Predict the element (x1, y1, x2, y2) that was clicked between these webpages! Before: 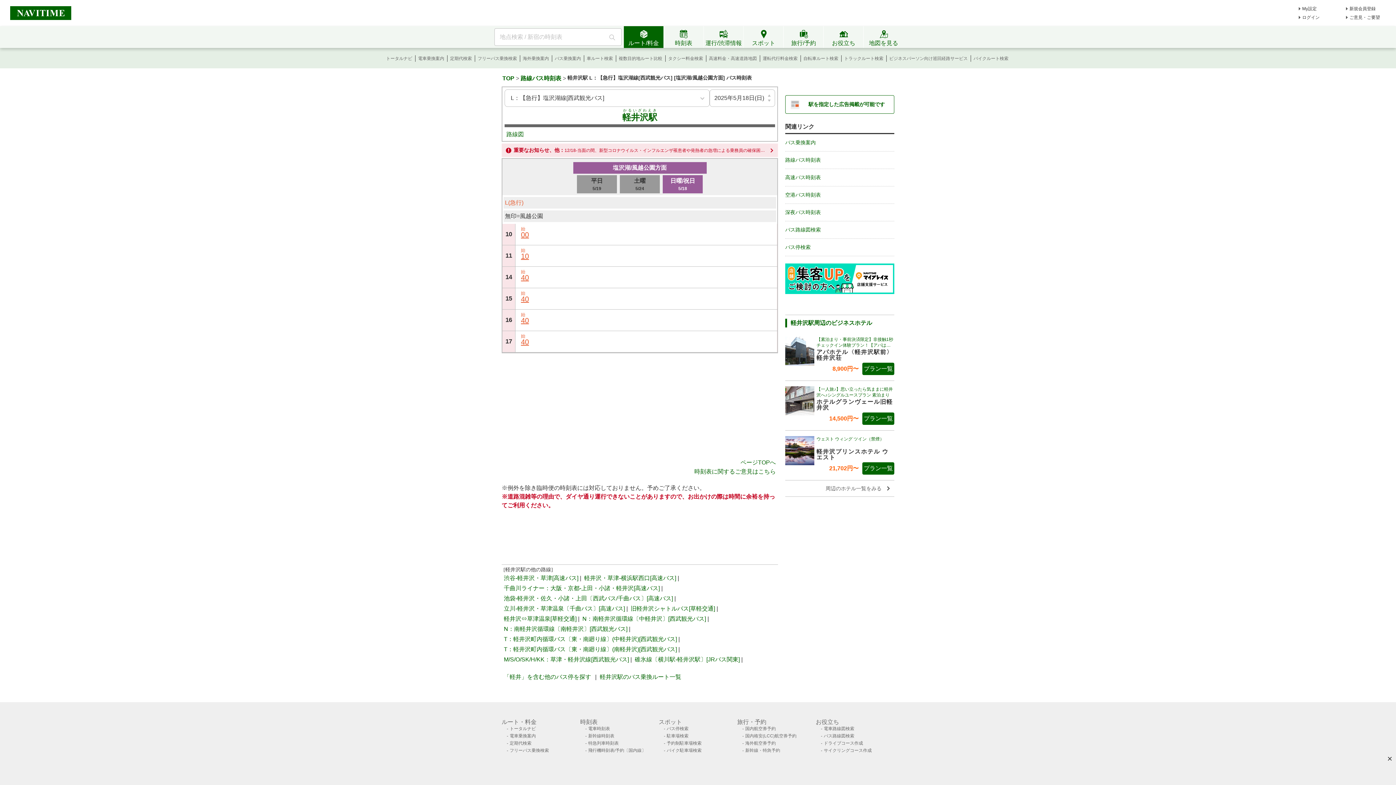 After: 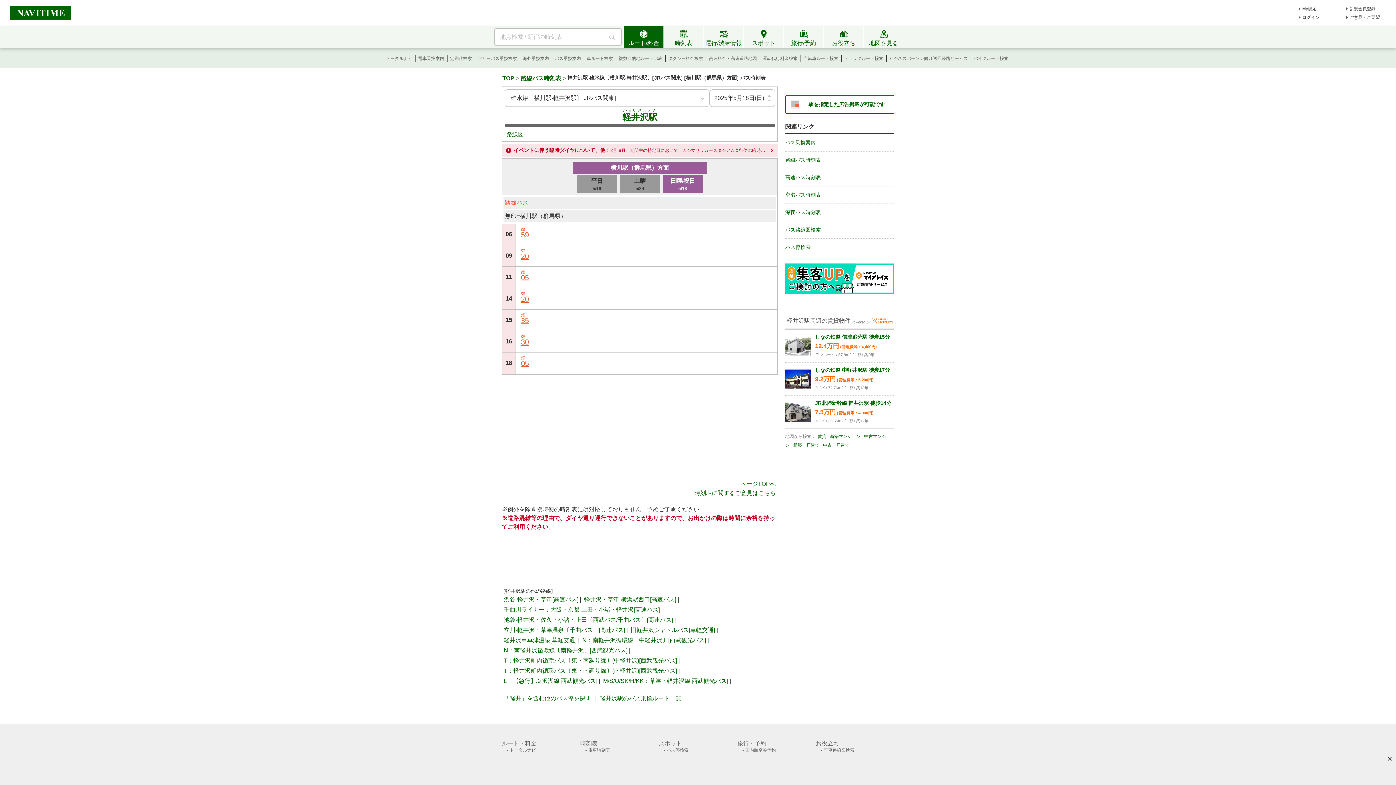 Action: label: 碓氷線〔横川駅-軽井沢駅〕[JRバス関東] bbox: (634, 656, 740, 662)